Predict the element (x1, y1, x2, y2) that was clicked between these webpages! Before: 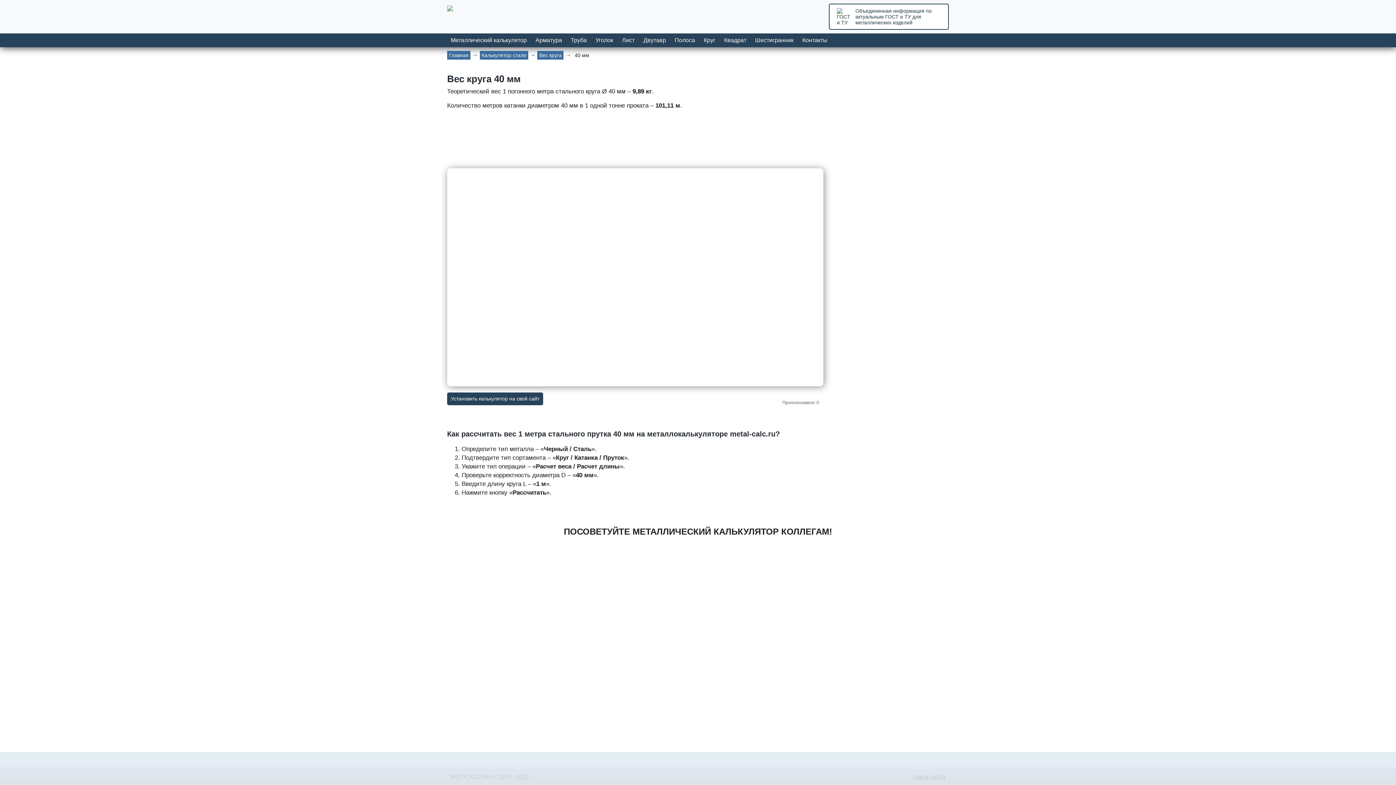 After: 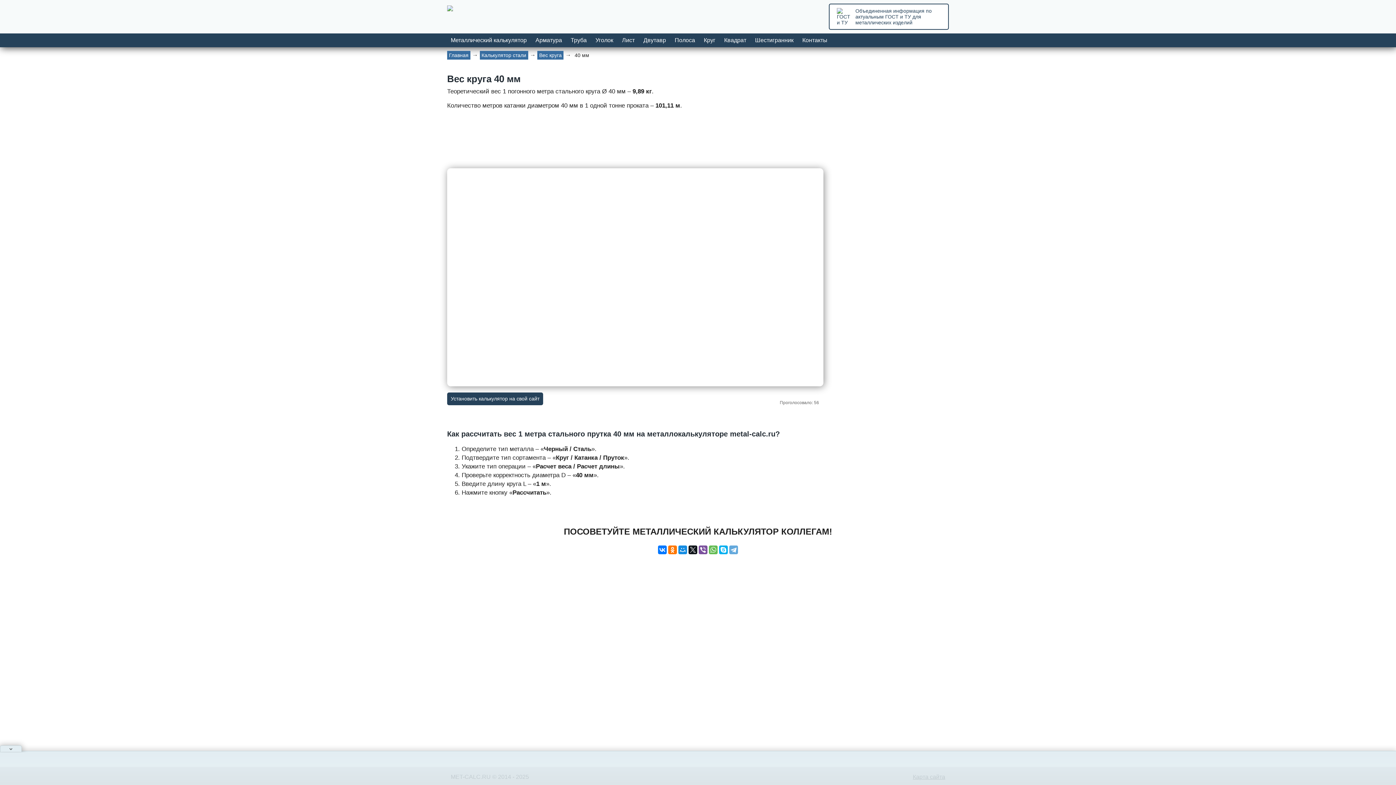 Action: bbox: (775, 389, 785, 398)